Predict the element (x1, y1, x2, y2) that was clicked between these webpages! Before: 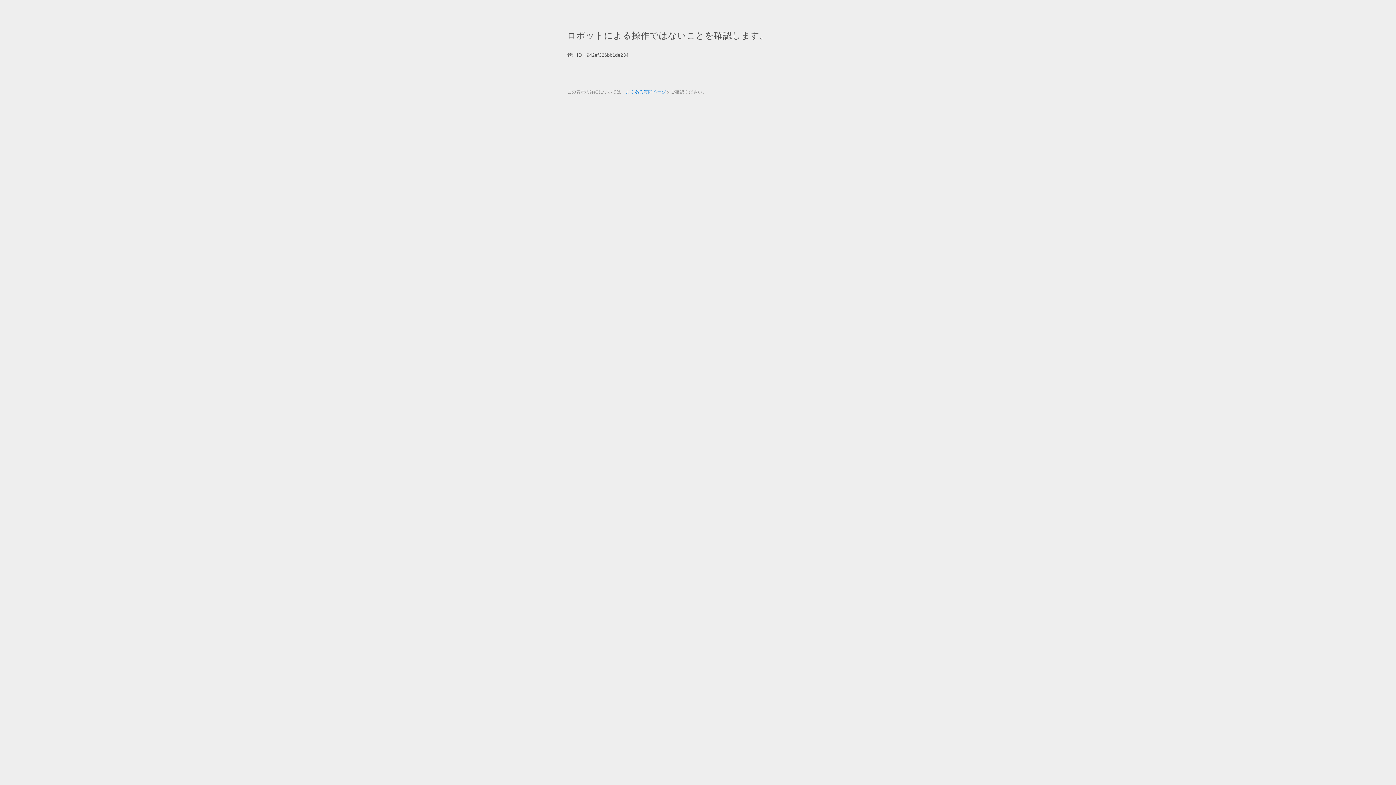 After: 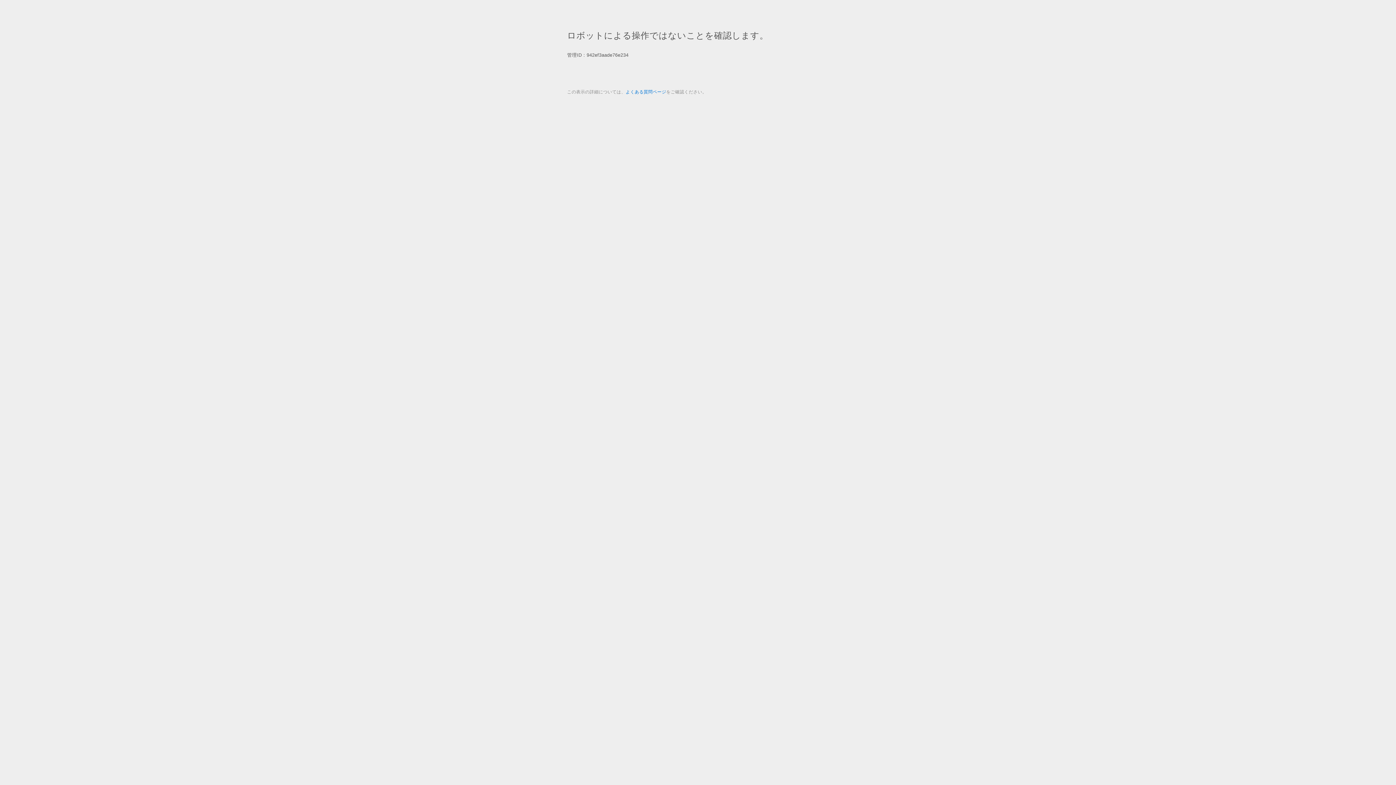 Action: bbox: (625, 89, 666, 94) label: よくある質問ページ